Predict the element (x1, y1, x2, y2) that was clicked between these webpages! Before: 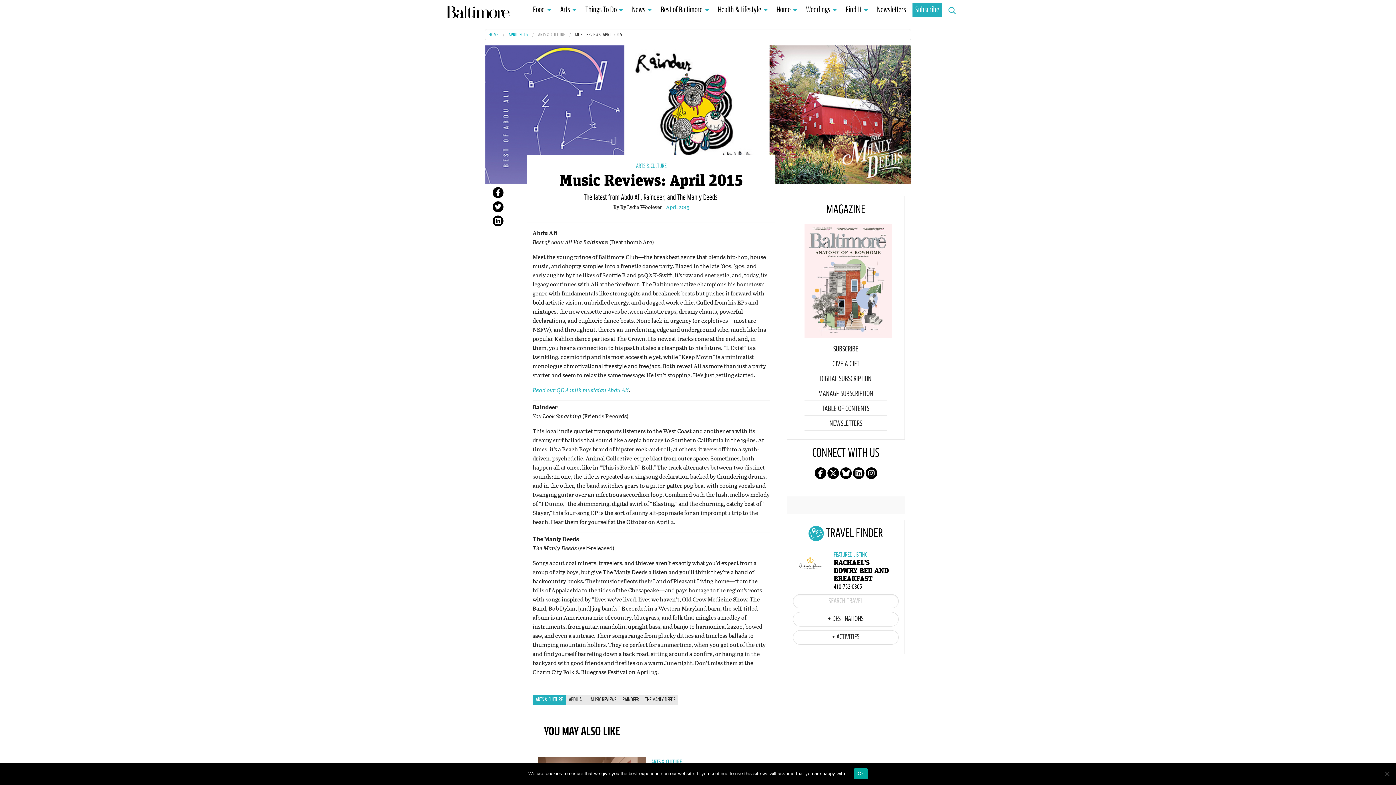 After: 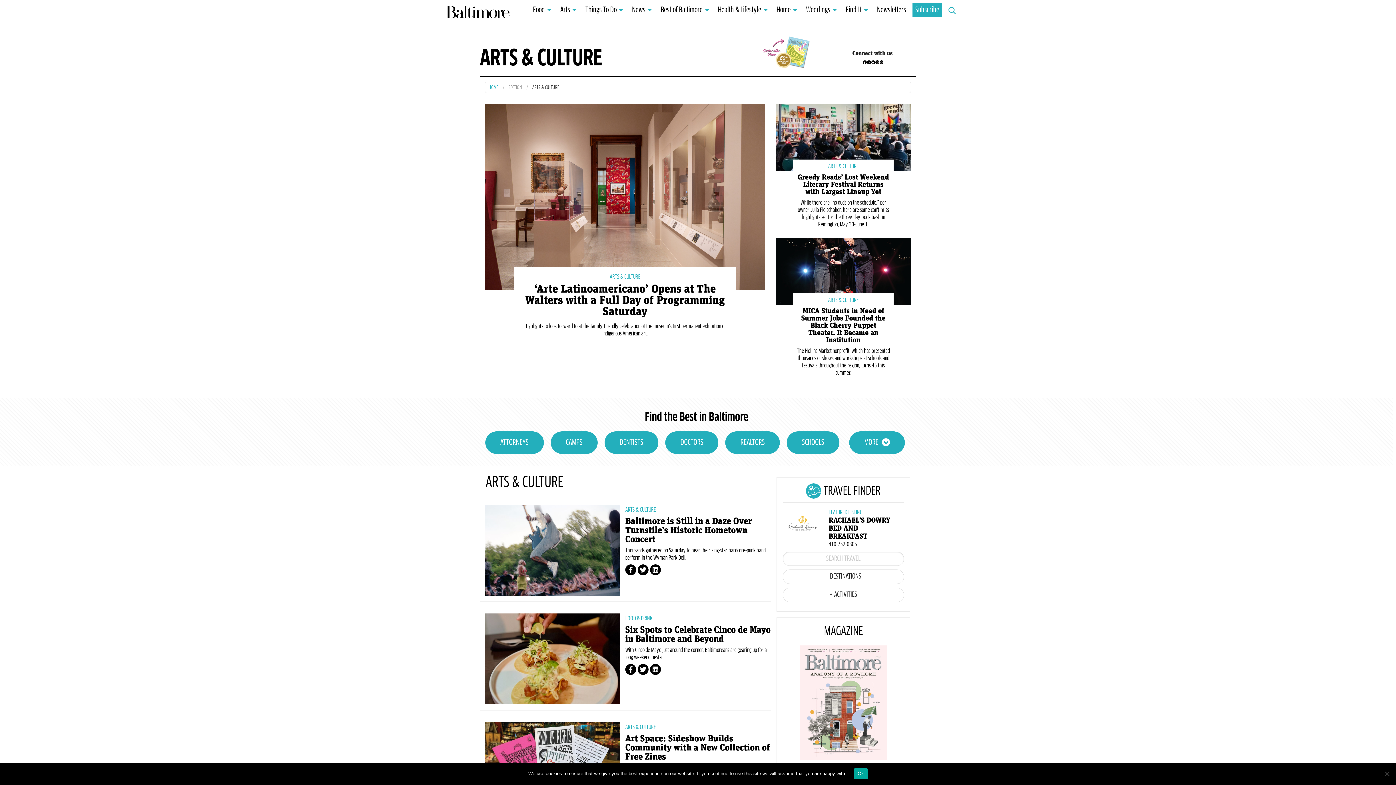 Action: label: ARTS & CULTURE bbox: (532, 695, 565, 705)